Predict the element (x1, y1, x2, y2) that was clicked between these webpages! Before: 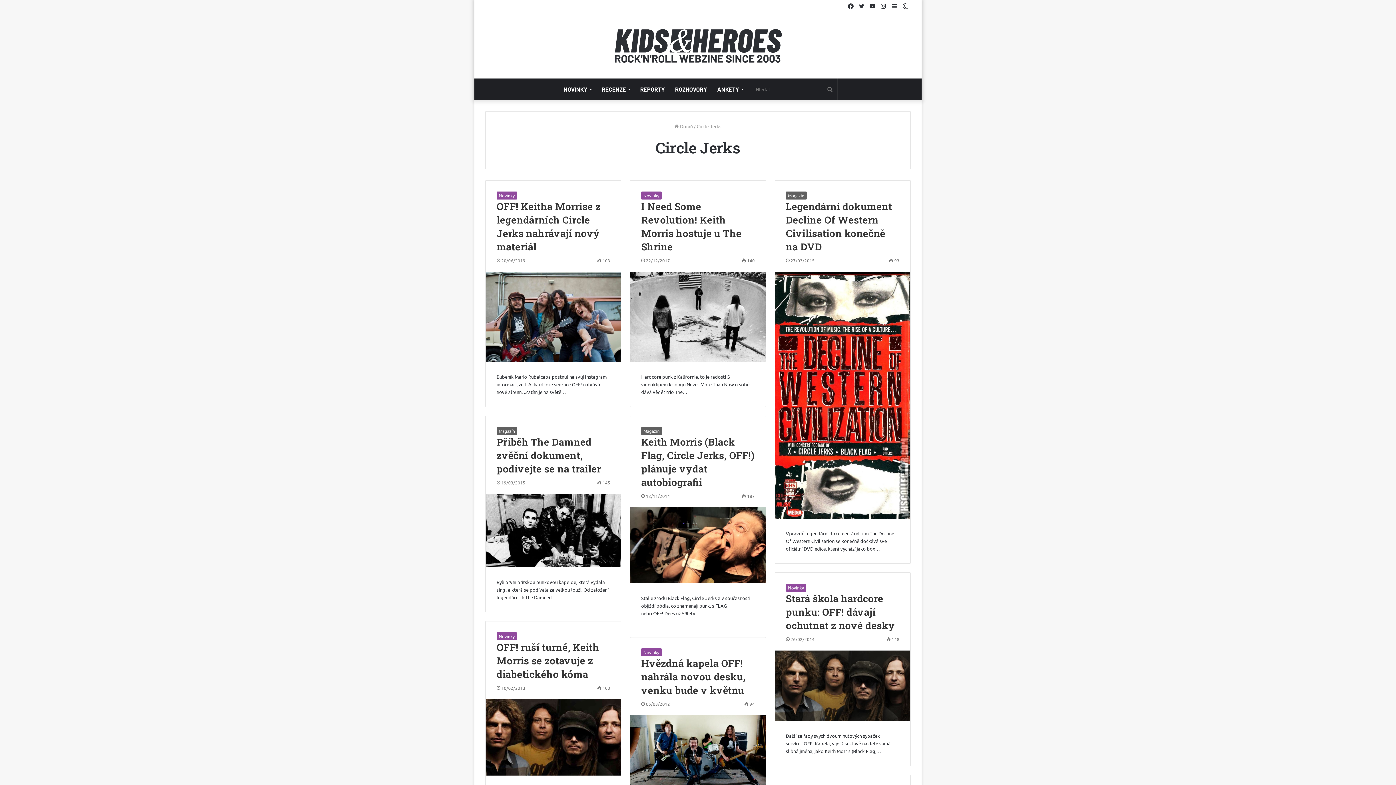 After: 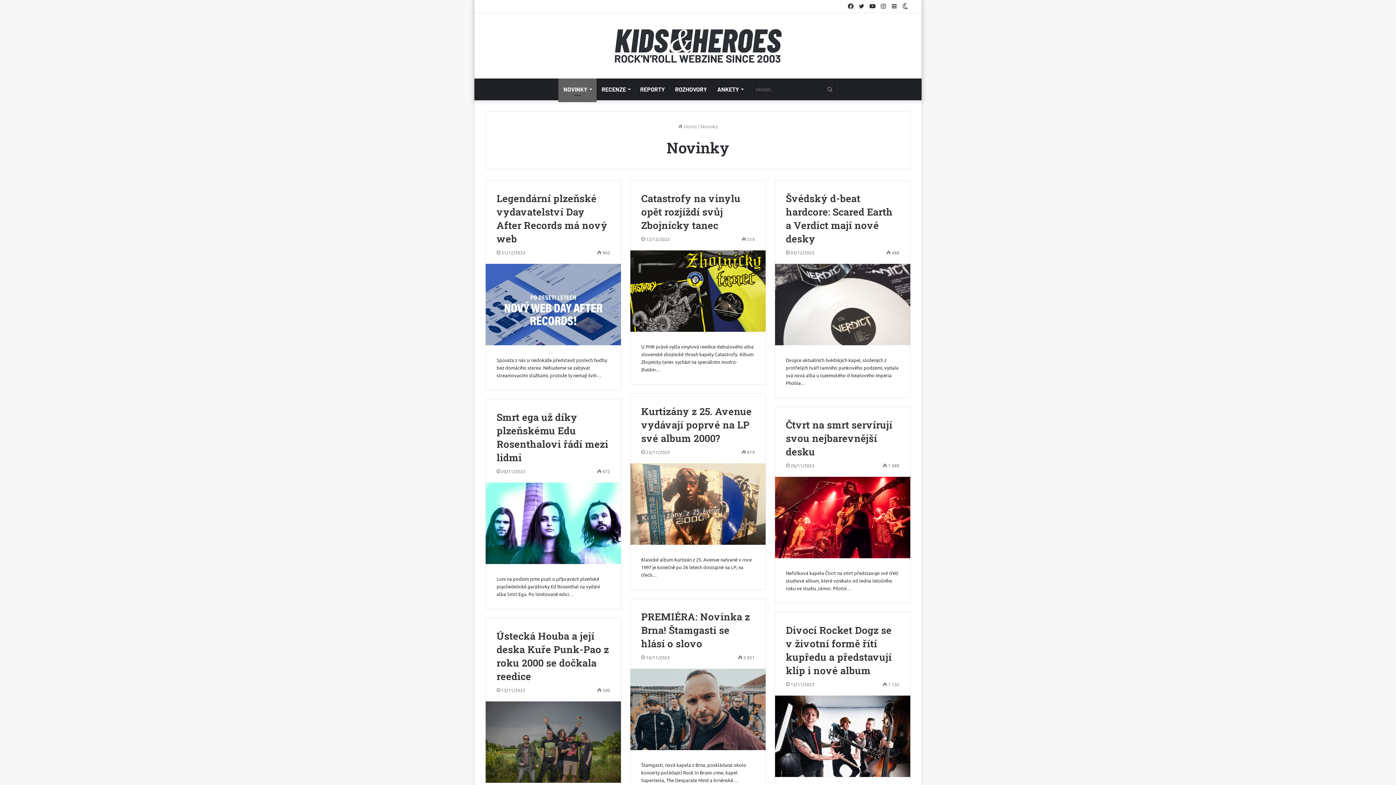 Action: bbox: (641, 191, 661, 199) label: Novinky